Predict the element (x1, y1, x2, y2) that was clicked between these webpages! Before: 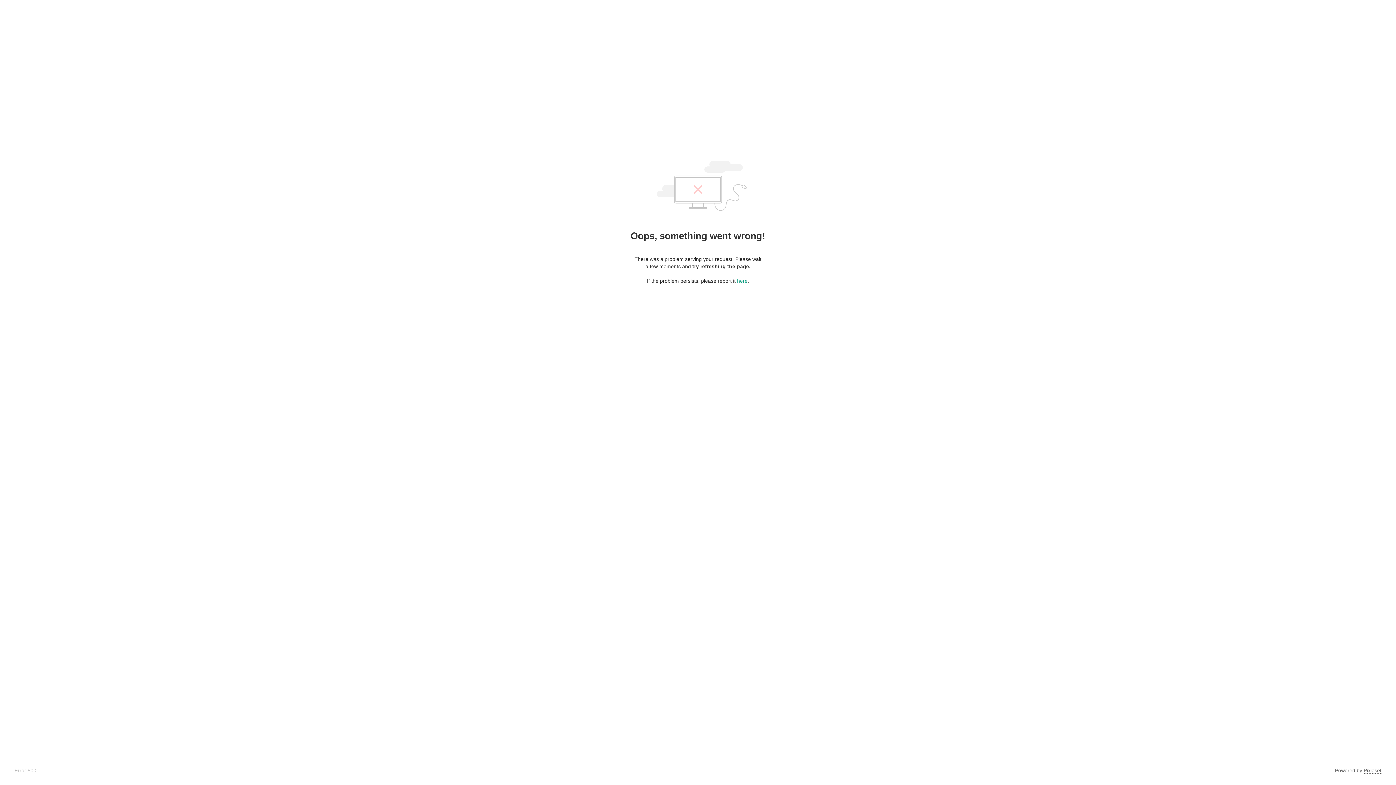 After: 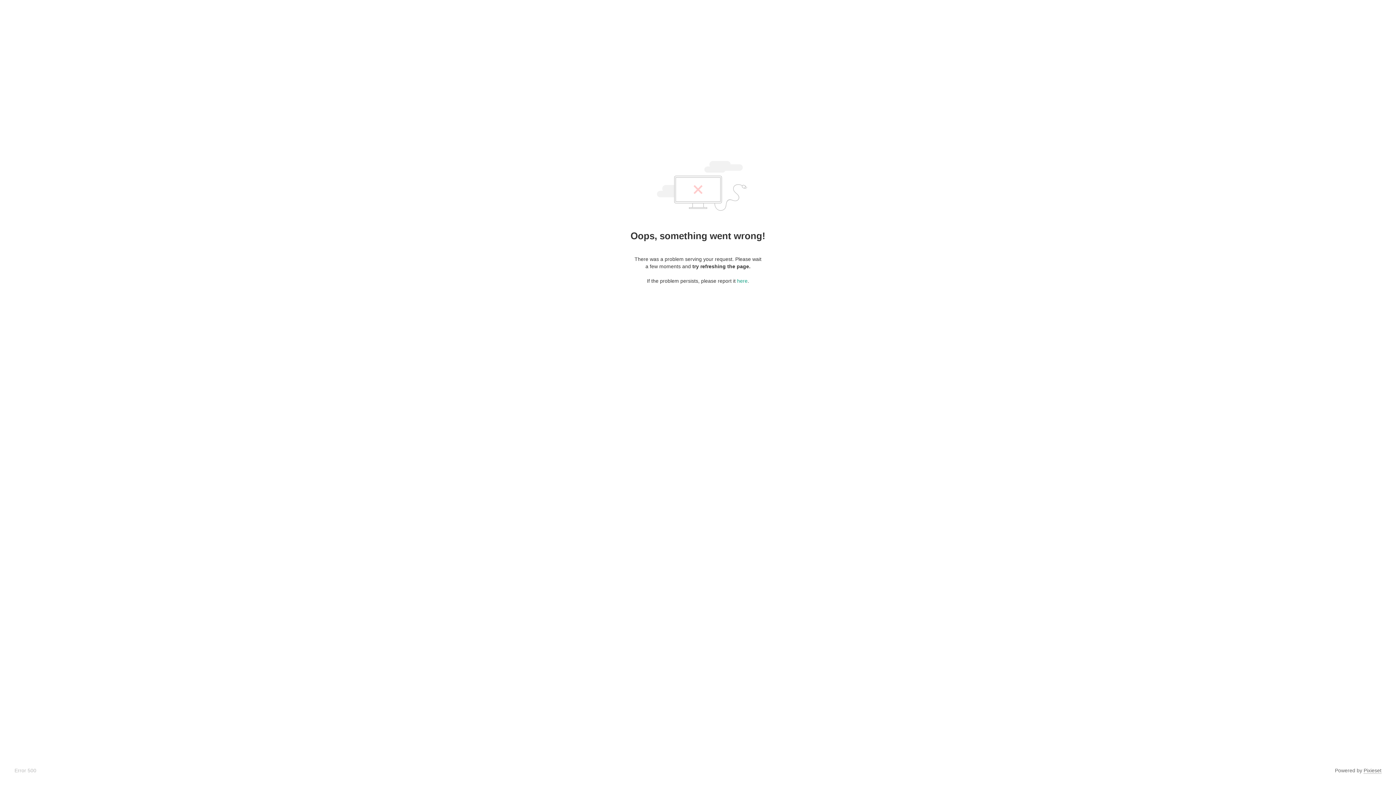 Action: bbox: (1364, 768, 1381, 774) label: Pixieset